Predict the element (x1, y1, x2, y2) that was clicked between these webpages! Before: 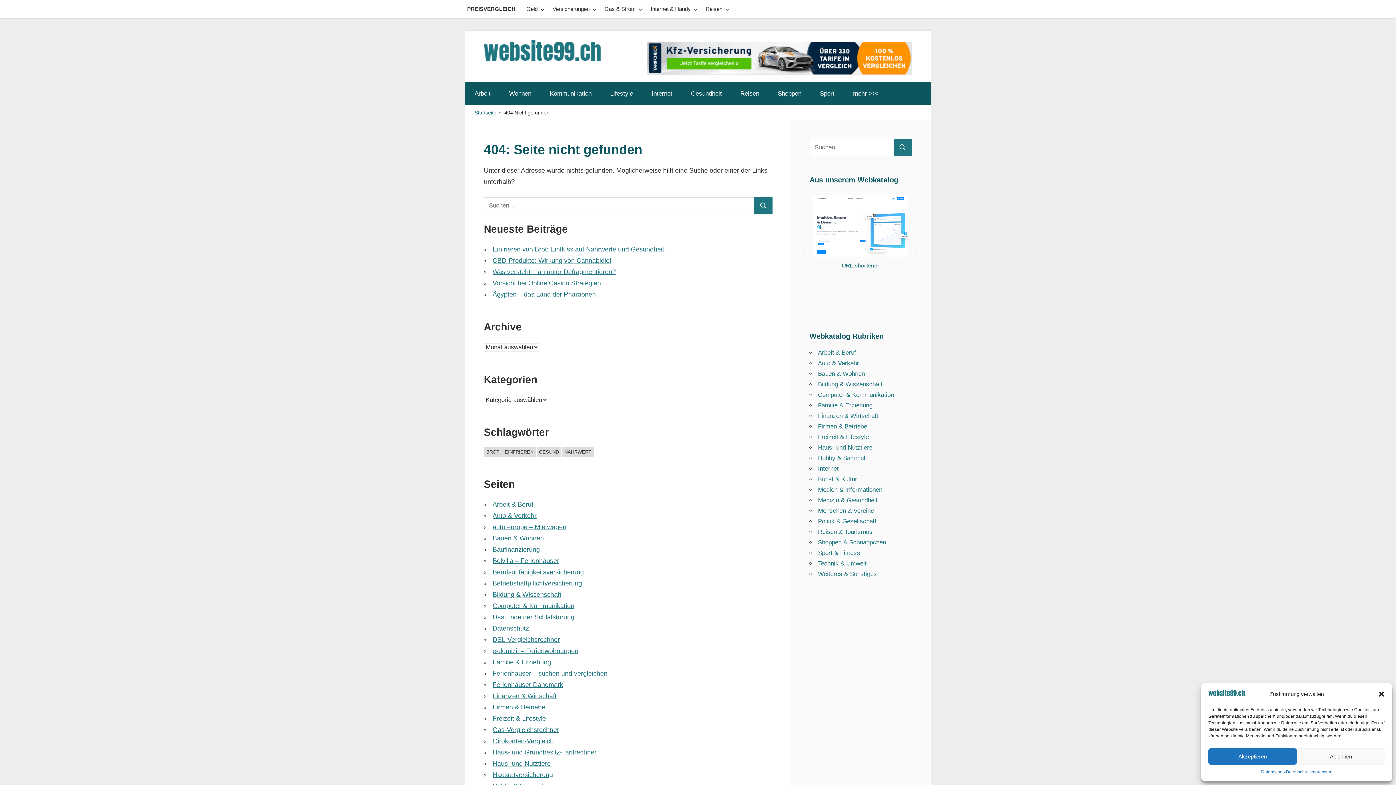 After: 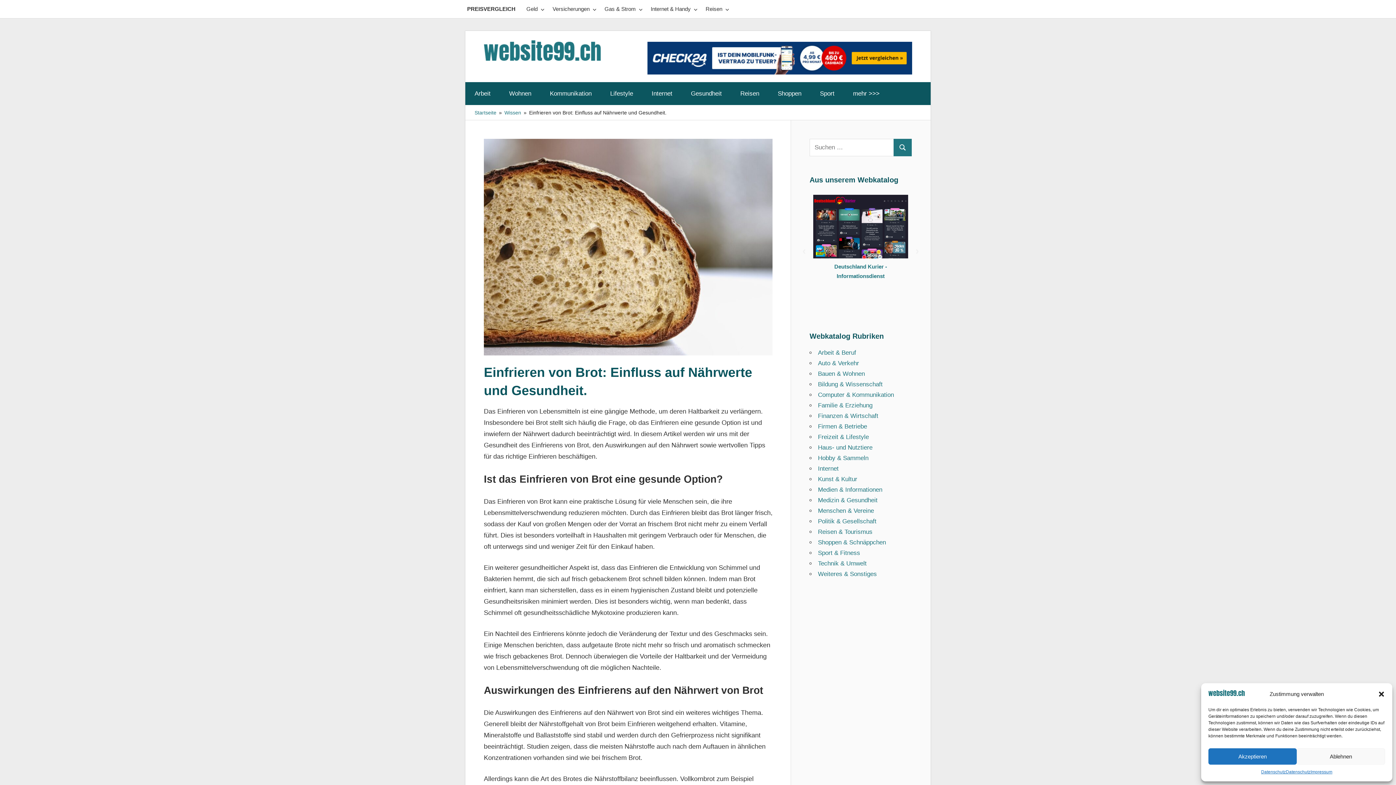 Action: bbox: (492, 245, 666, 253) label: Einfrieren von Brot: Einfluss auf Nährwerte und Gesundheit.